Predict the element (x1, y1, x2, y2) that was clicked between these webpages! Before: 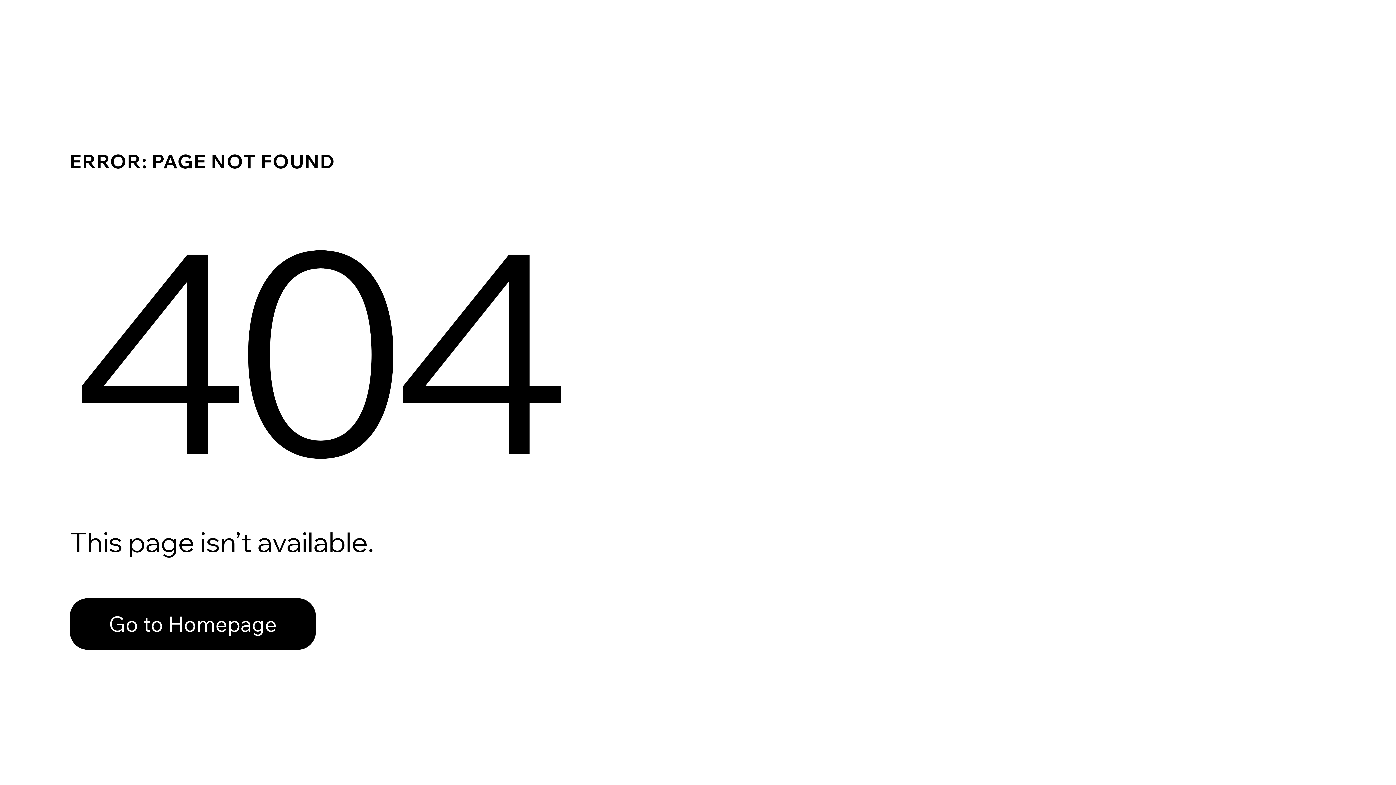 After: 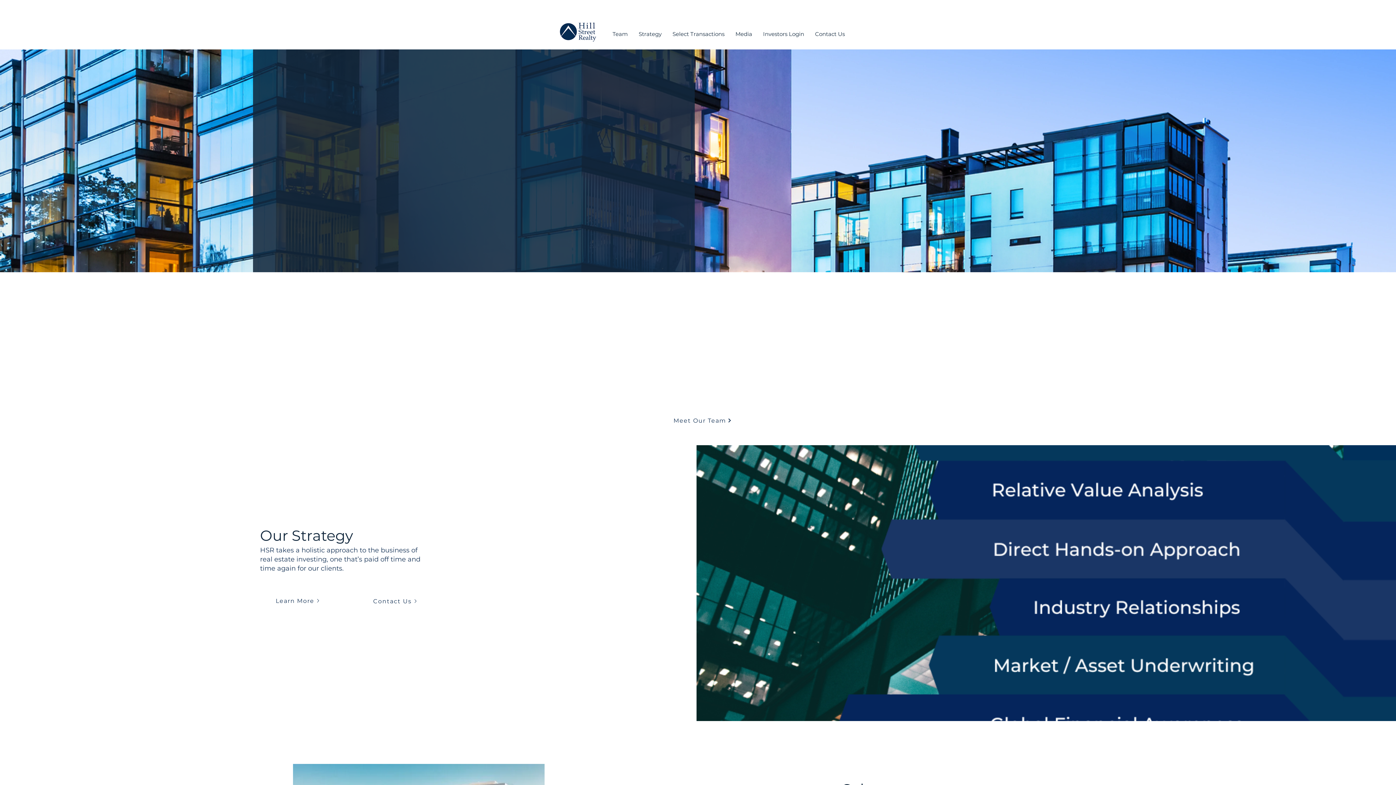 Action: bbox: (69, 598, 316, 650) label: Go to Homepage